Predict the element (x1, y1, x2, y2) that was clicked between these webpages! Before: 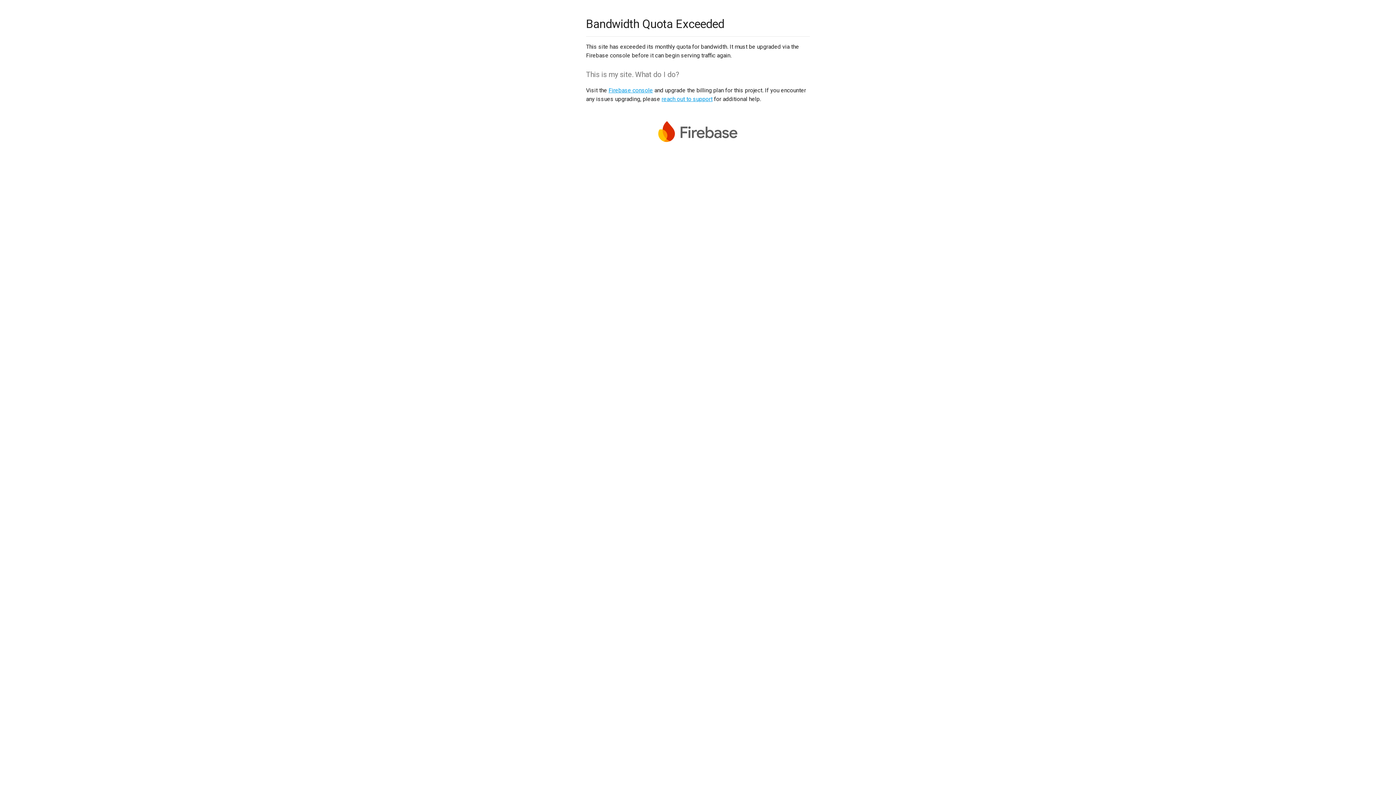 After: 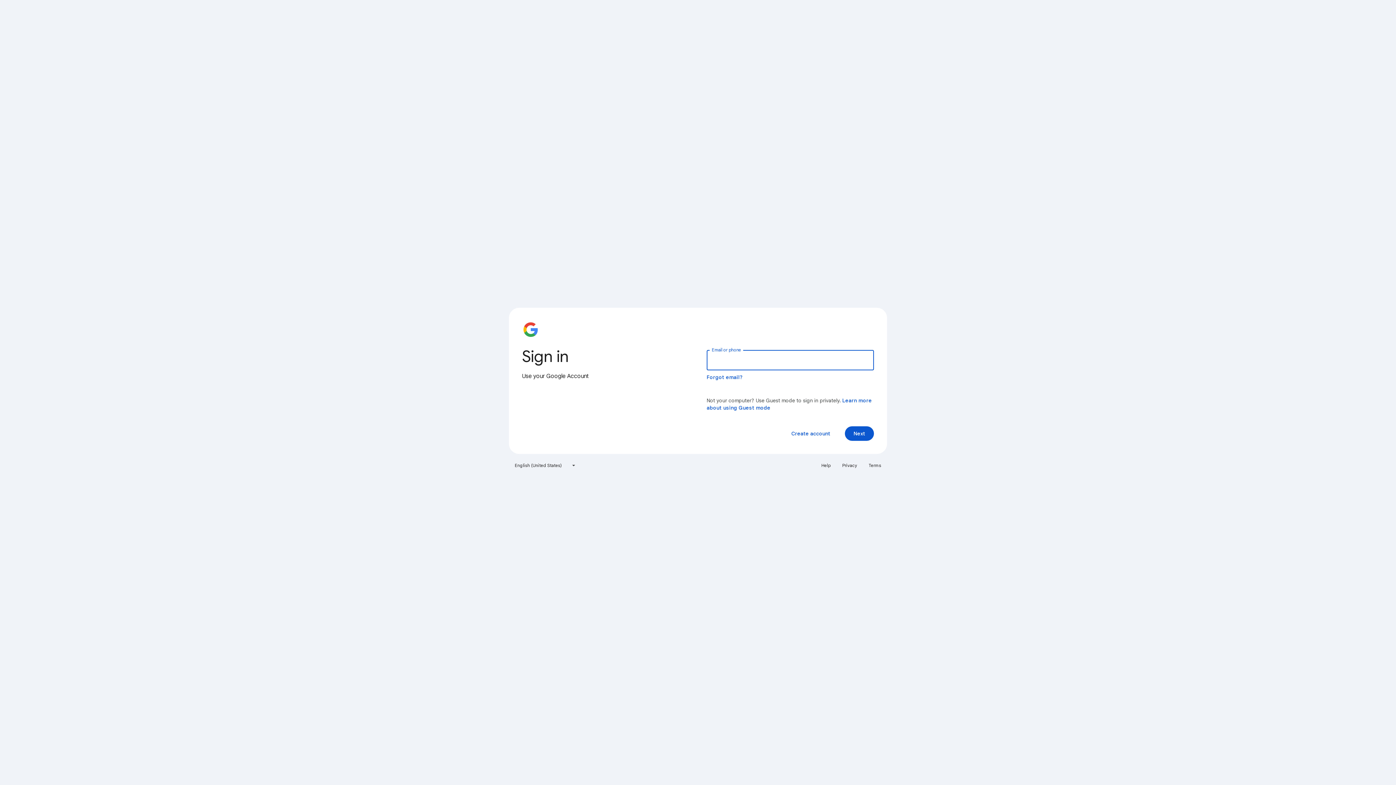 Action: bbox: (608, 86, 653, 93) label: Firebase console